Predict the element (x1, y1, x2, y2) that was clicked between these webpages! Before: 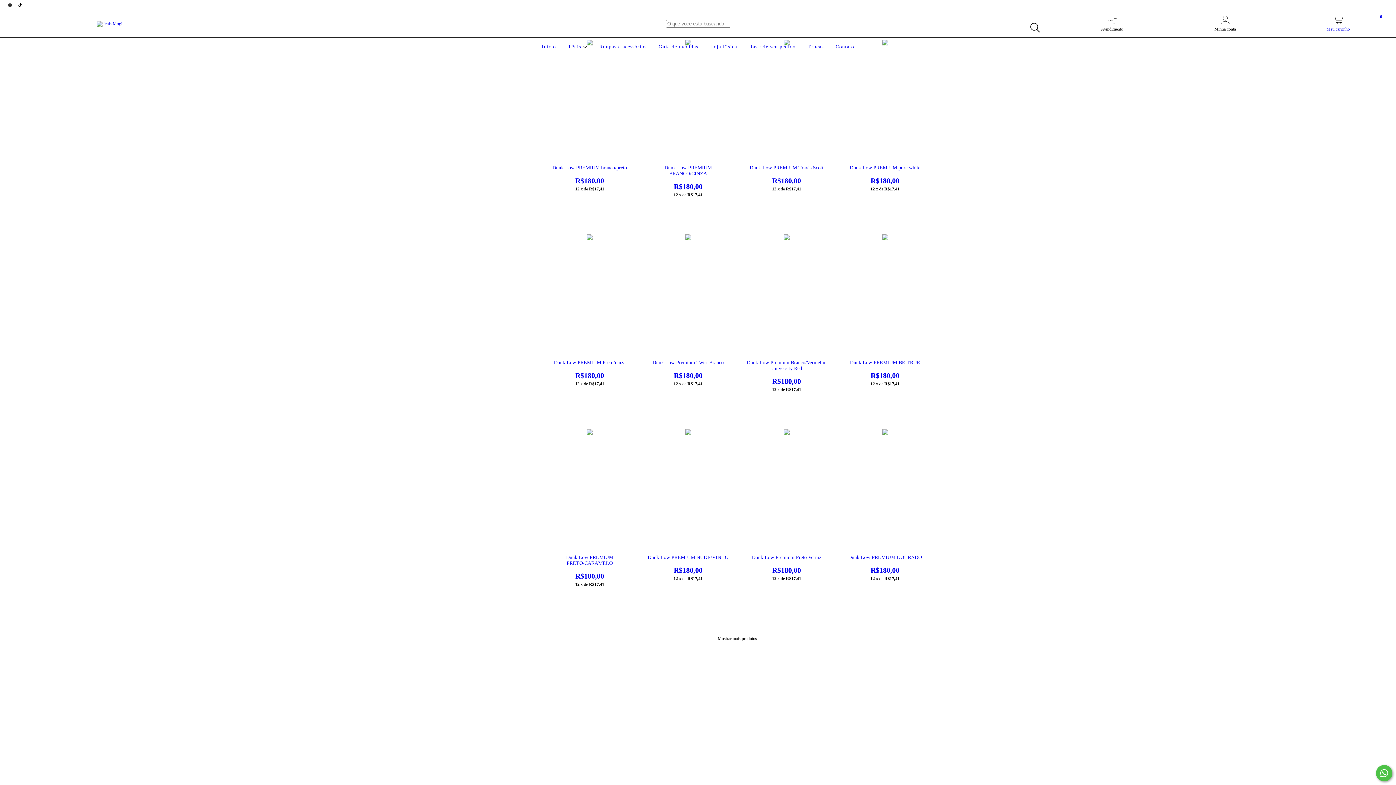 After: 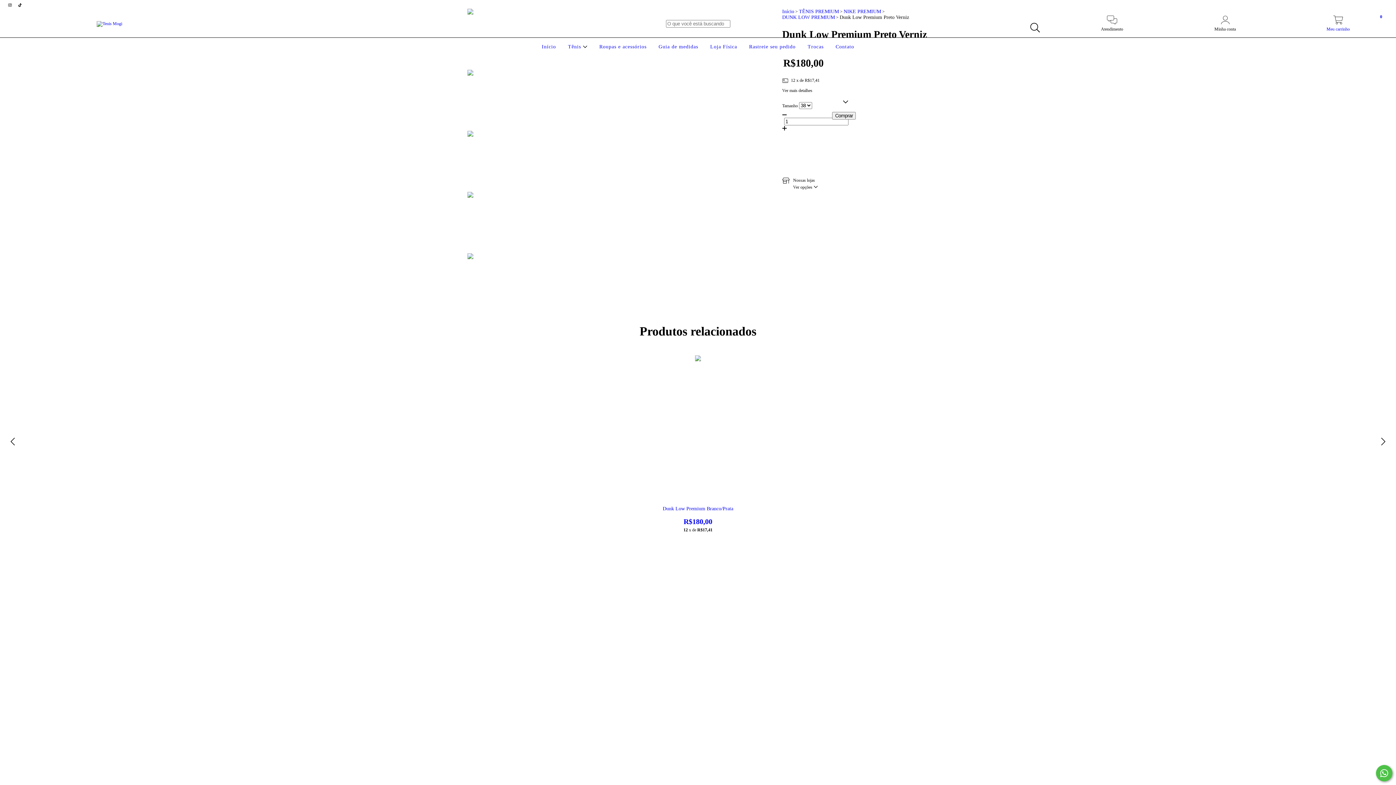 Action: label: Dunk Low Premium Preto Verniz bbox: (744, 555, 829, 575)